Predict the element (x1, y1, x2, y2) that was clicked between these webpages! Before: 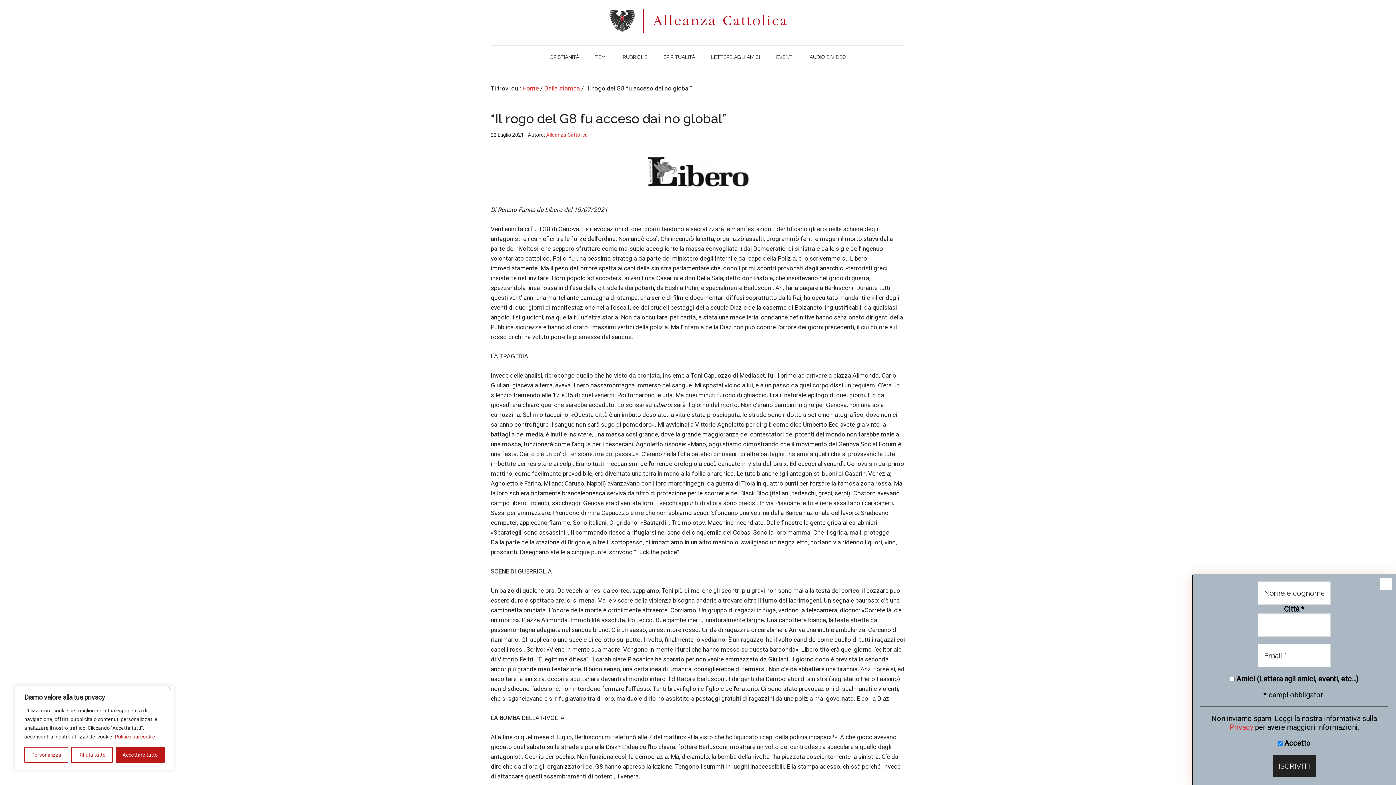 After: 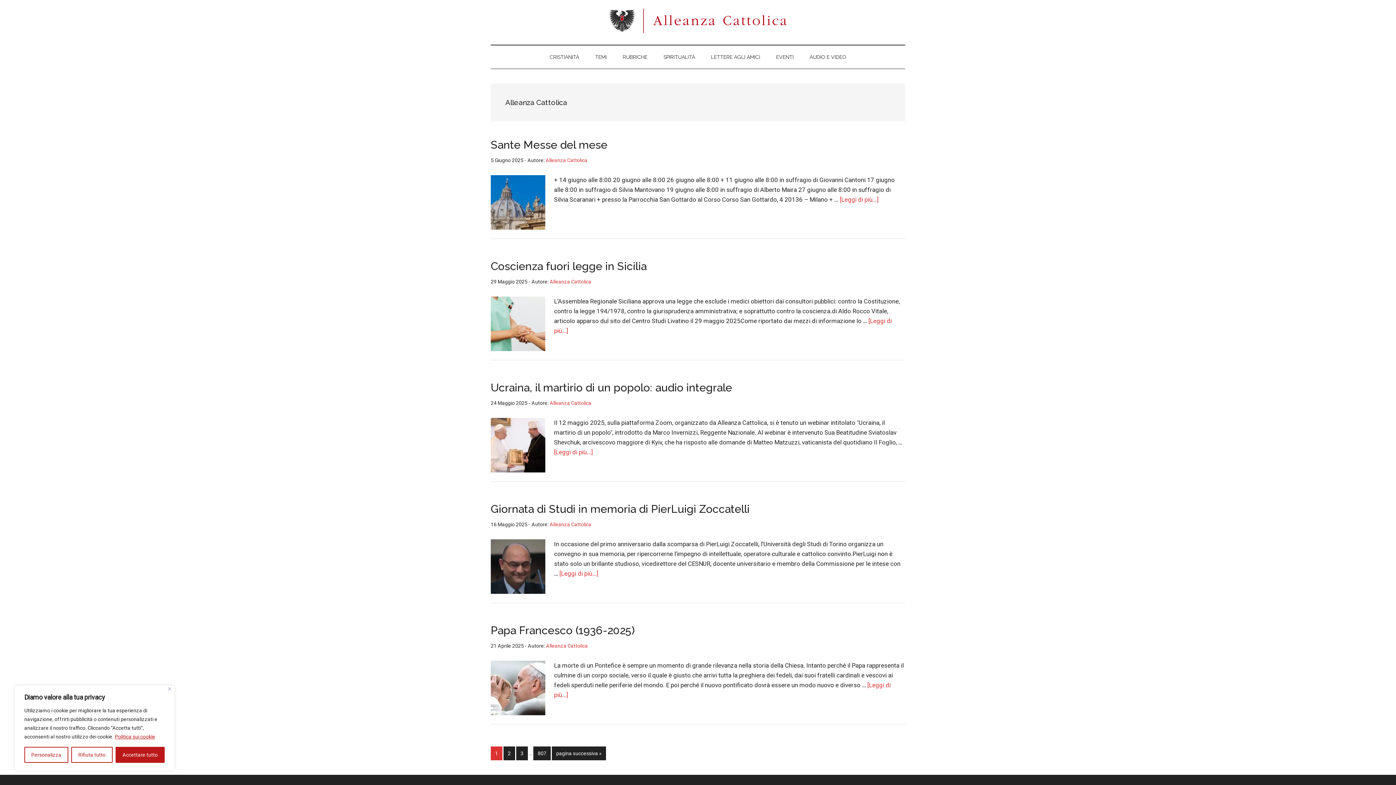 Action: label: Alleanza Cattolica bbox: (546, 132, 588, 137)